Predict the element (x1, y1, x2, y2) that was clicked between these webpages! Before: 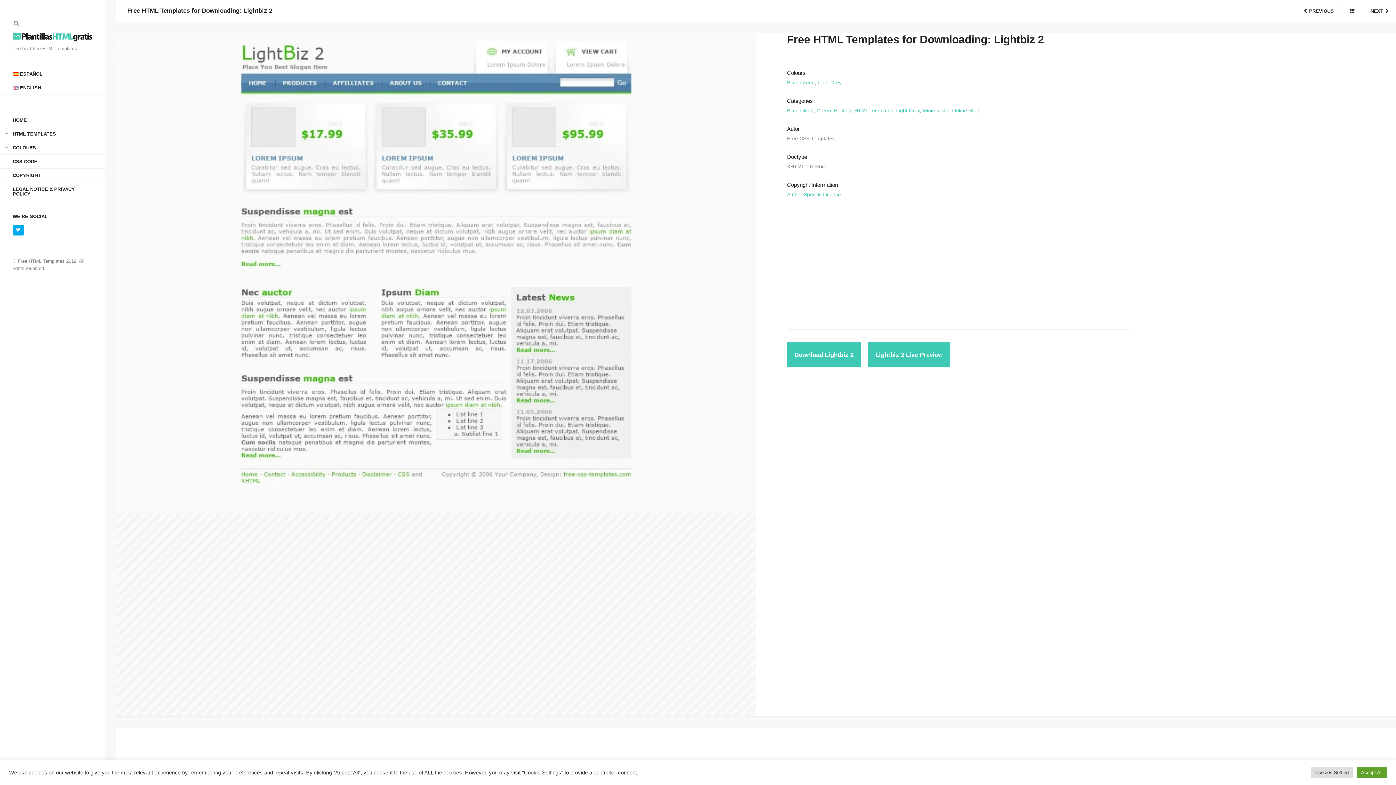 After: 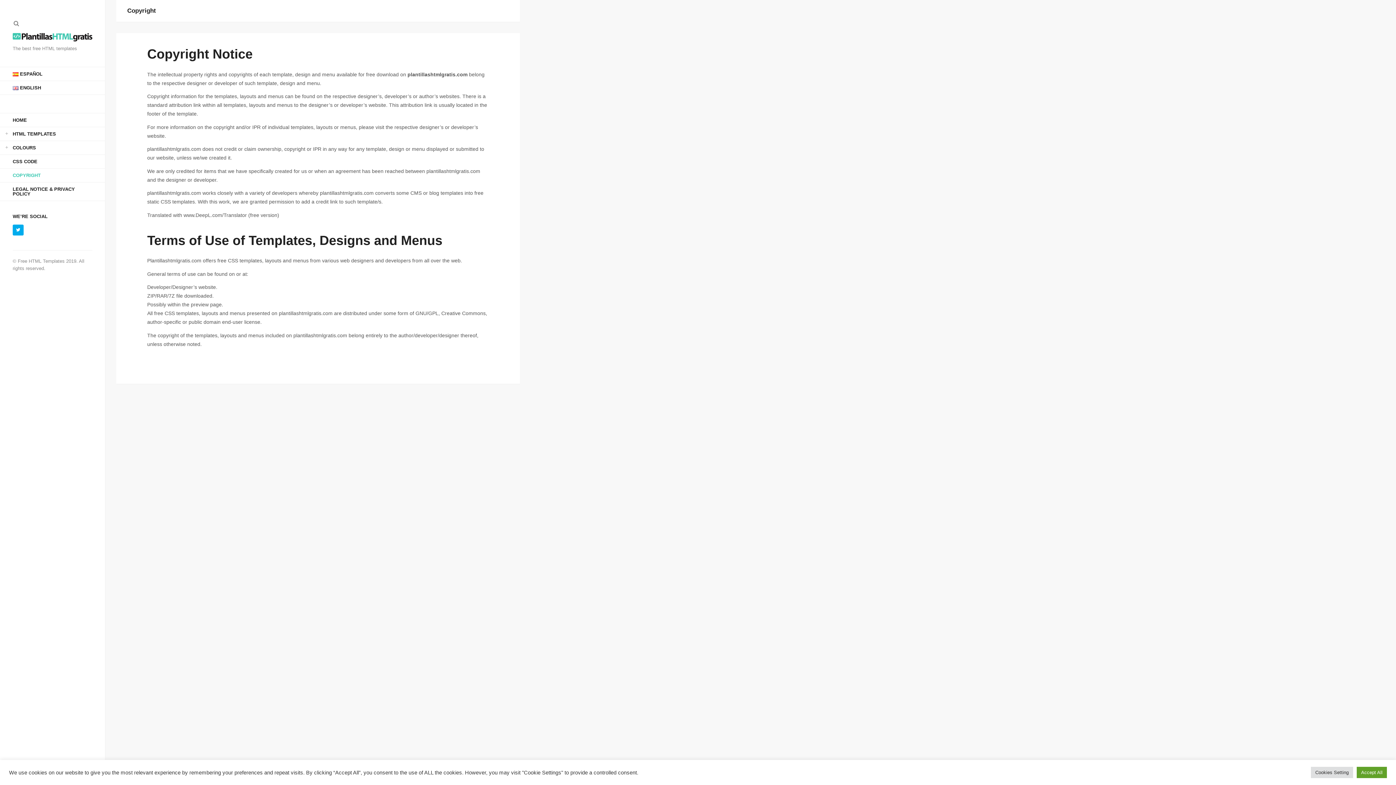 Action: label: COPYRIGHT bbox: (0, 168, 105, 182)